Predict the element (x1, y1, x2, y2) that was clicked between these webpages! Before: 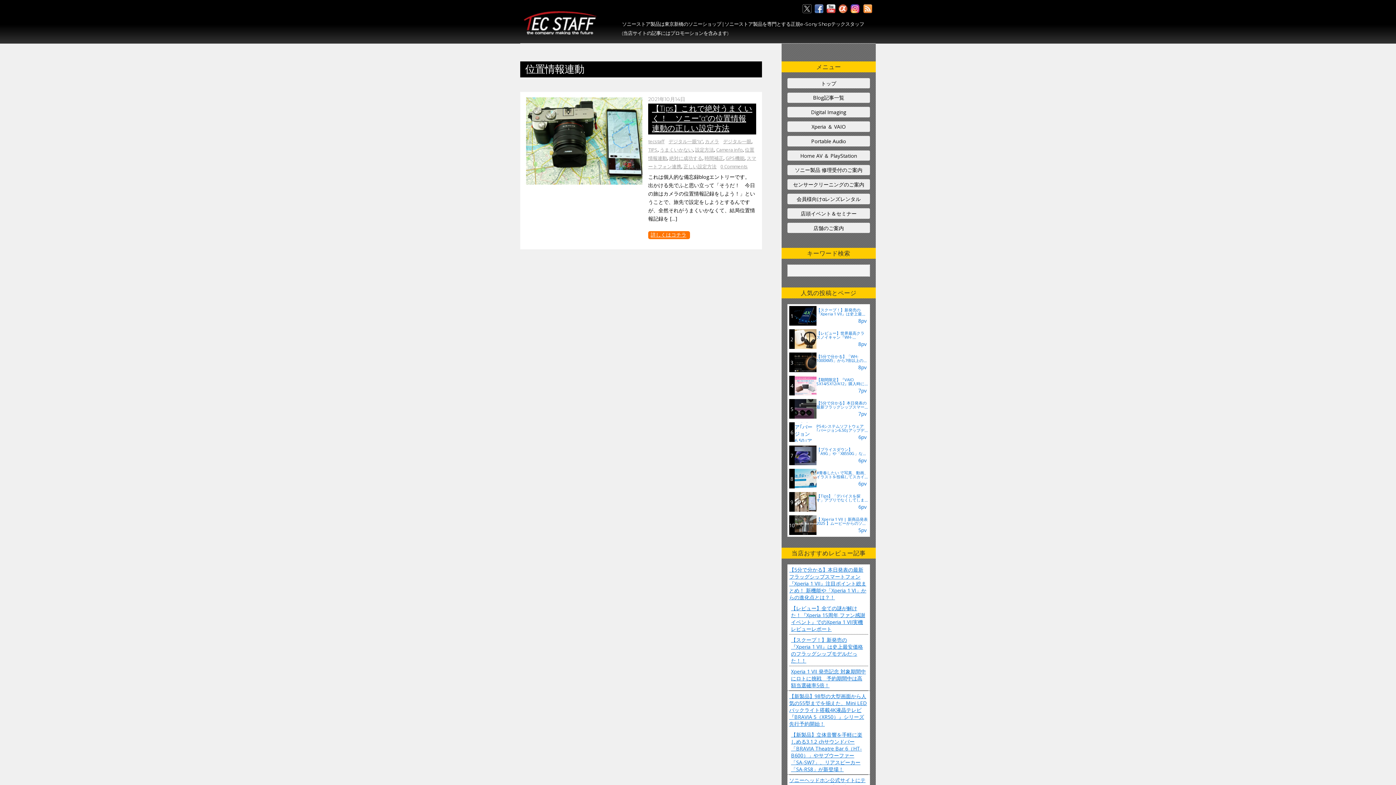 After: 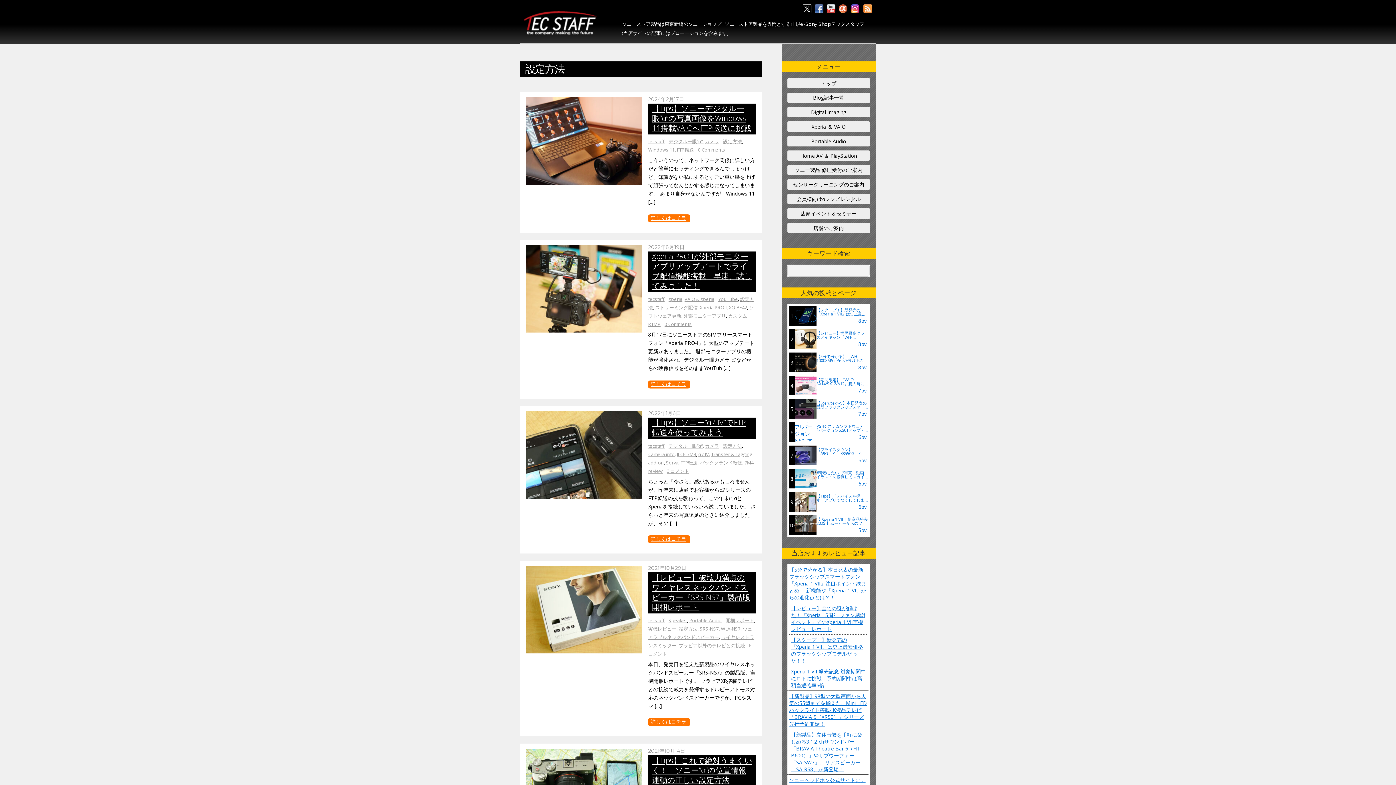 Action: label: 設定方法 bbox: (695, 146, 714, 153)